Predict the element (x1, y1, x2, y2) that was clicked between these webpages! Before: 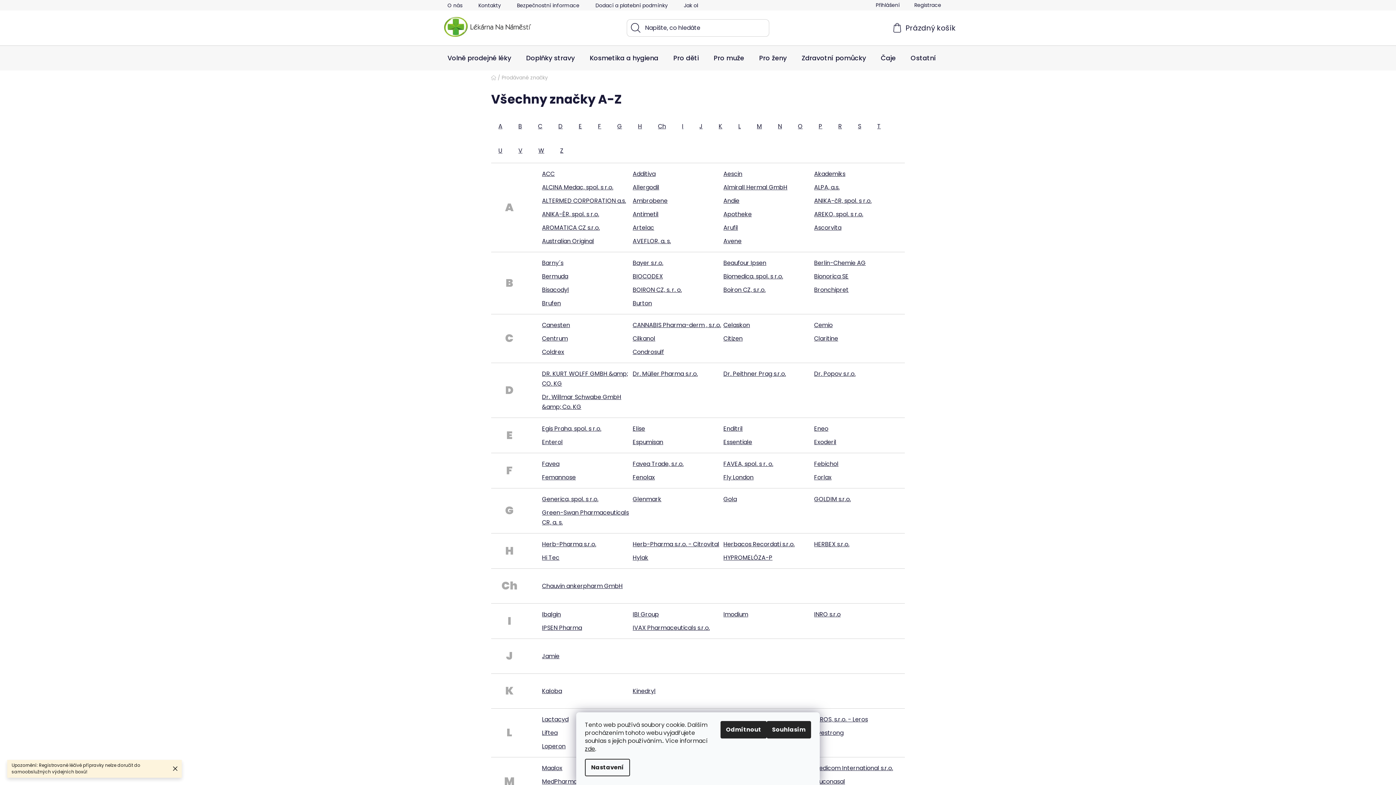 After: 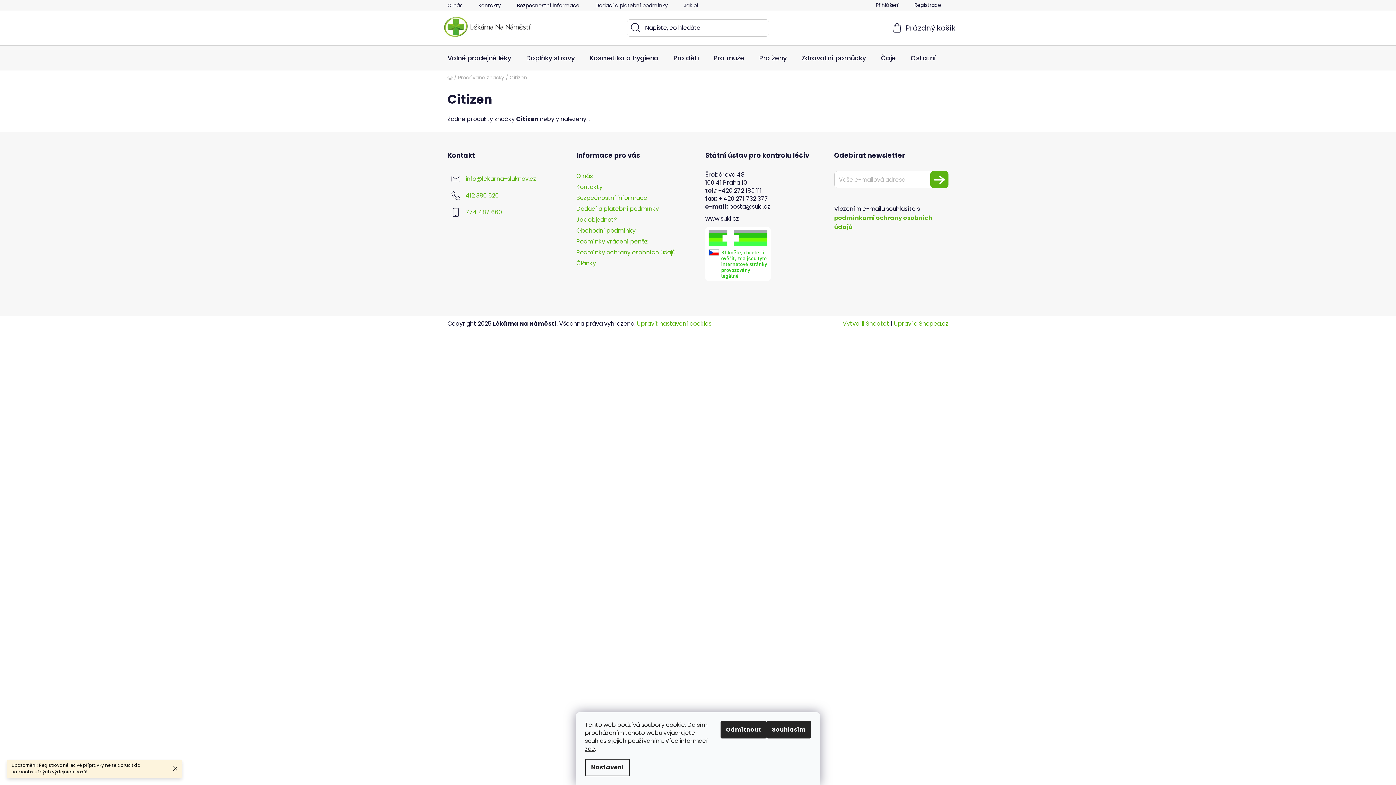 Action: bbox: (723, 334, 742, 343) label: Citizen